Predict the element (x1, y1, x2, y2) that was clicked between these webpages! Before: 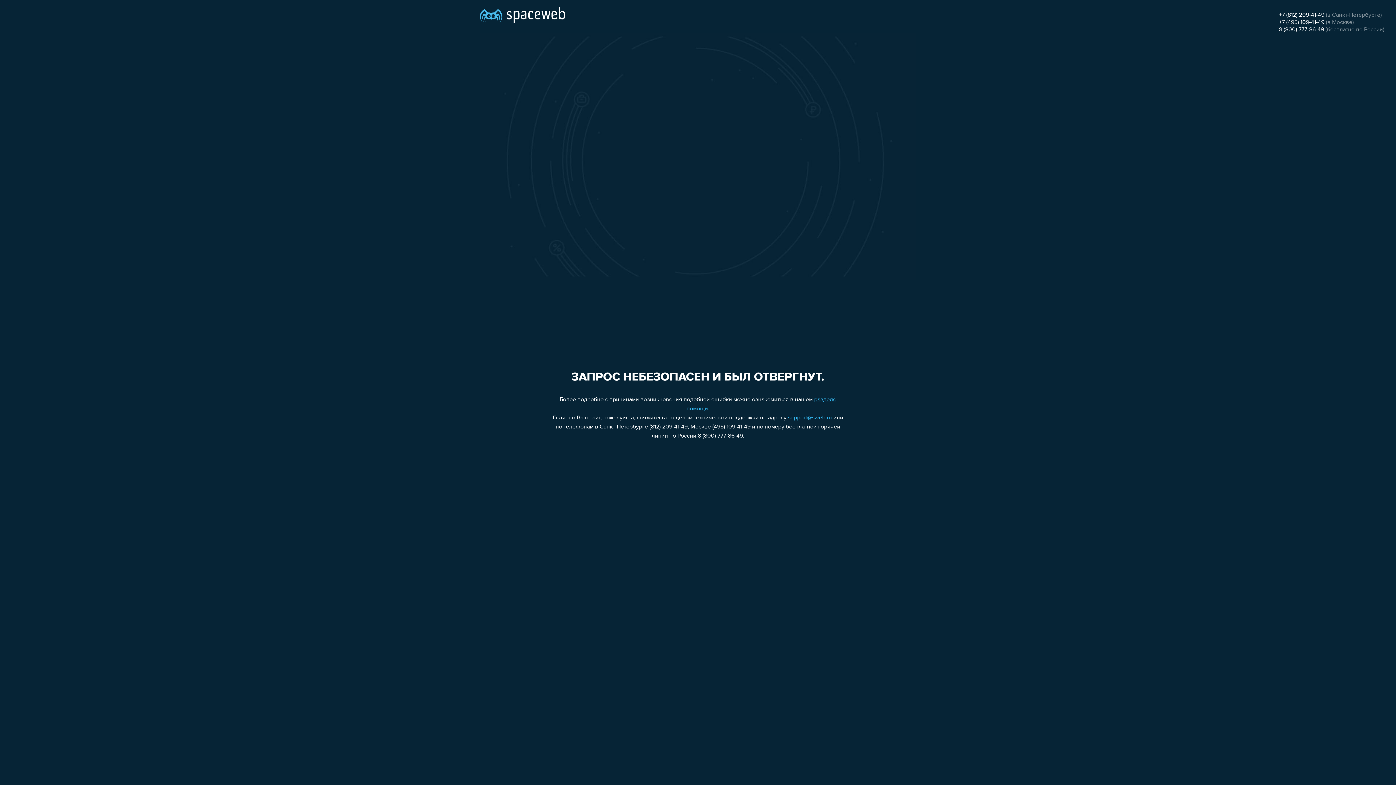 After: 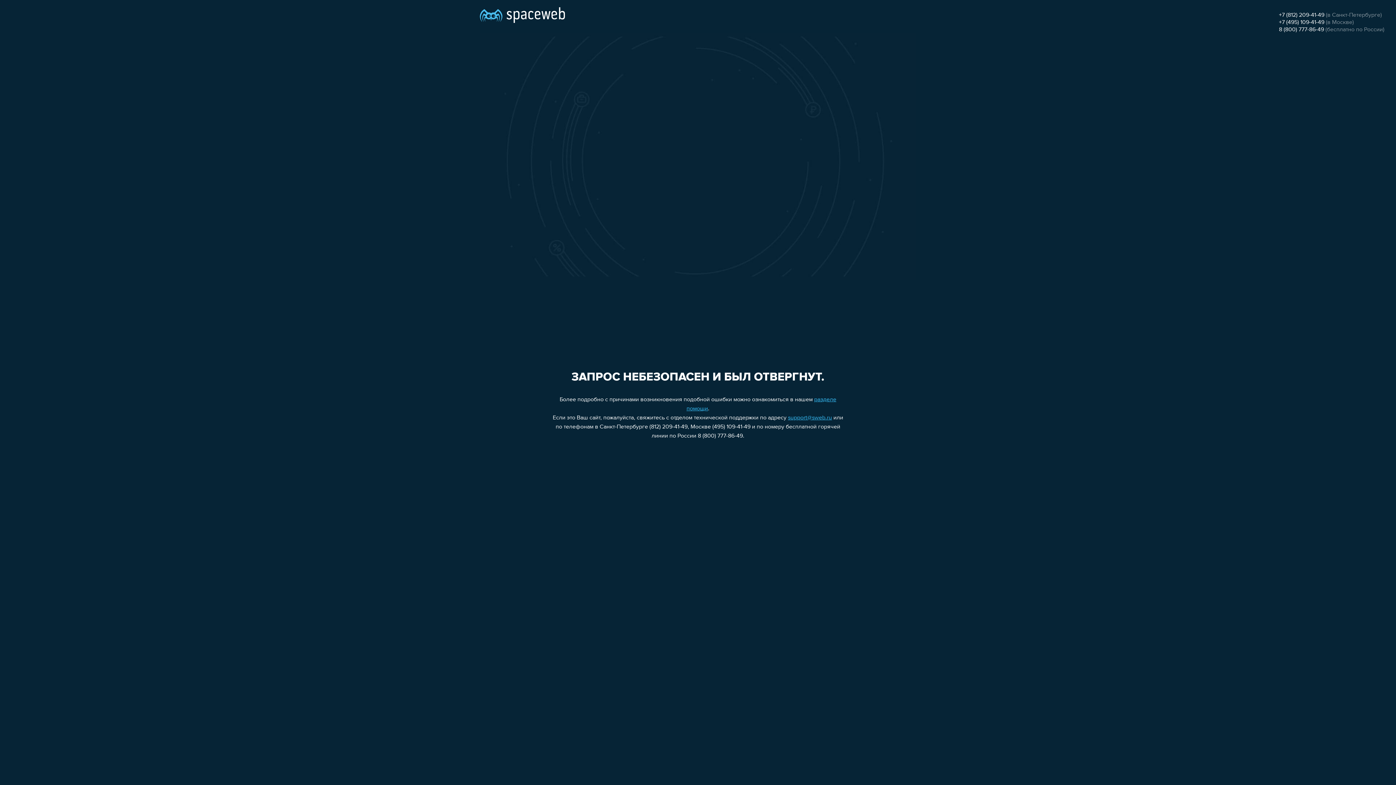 Action: bbox: (1279, 26, 1324, 32) label: 8 (800) 777-86-49